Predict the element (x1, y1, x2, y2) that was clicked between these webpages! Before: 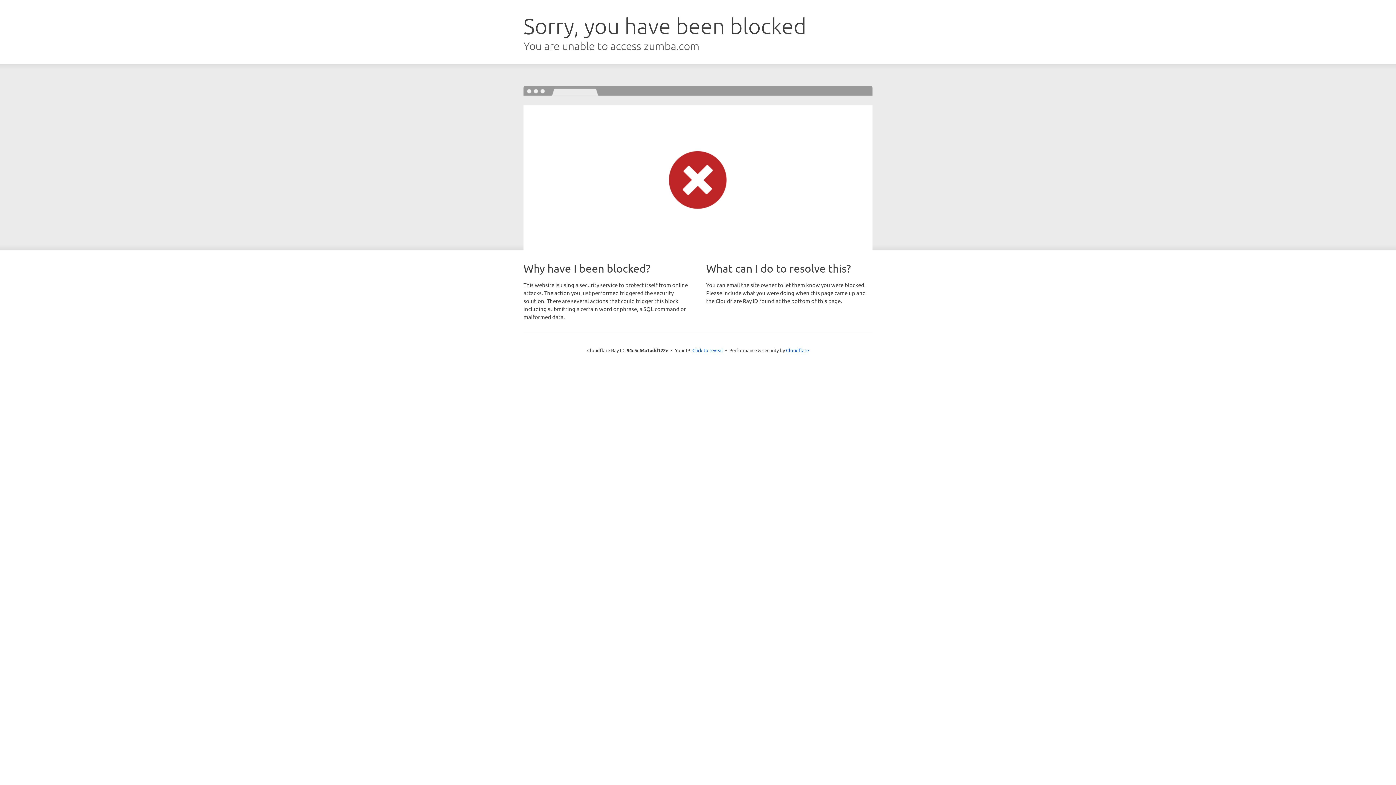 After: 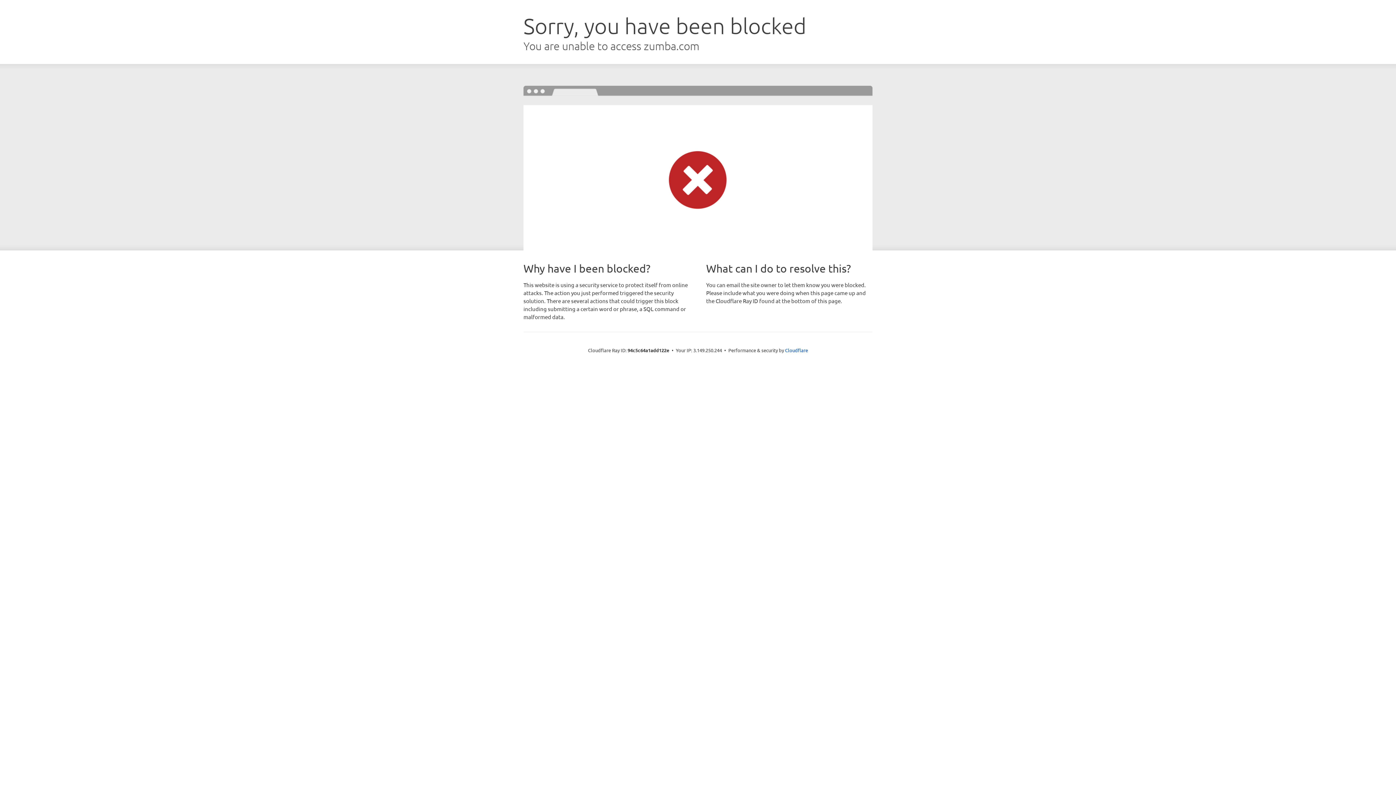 Action: label: Click to reveal bbox: (692, 346, 723, 353)